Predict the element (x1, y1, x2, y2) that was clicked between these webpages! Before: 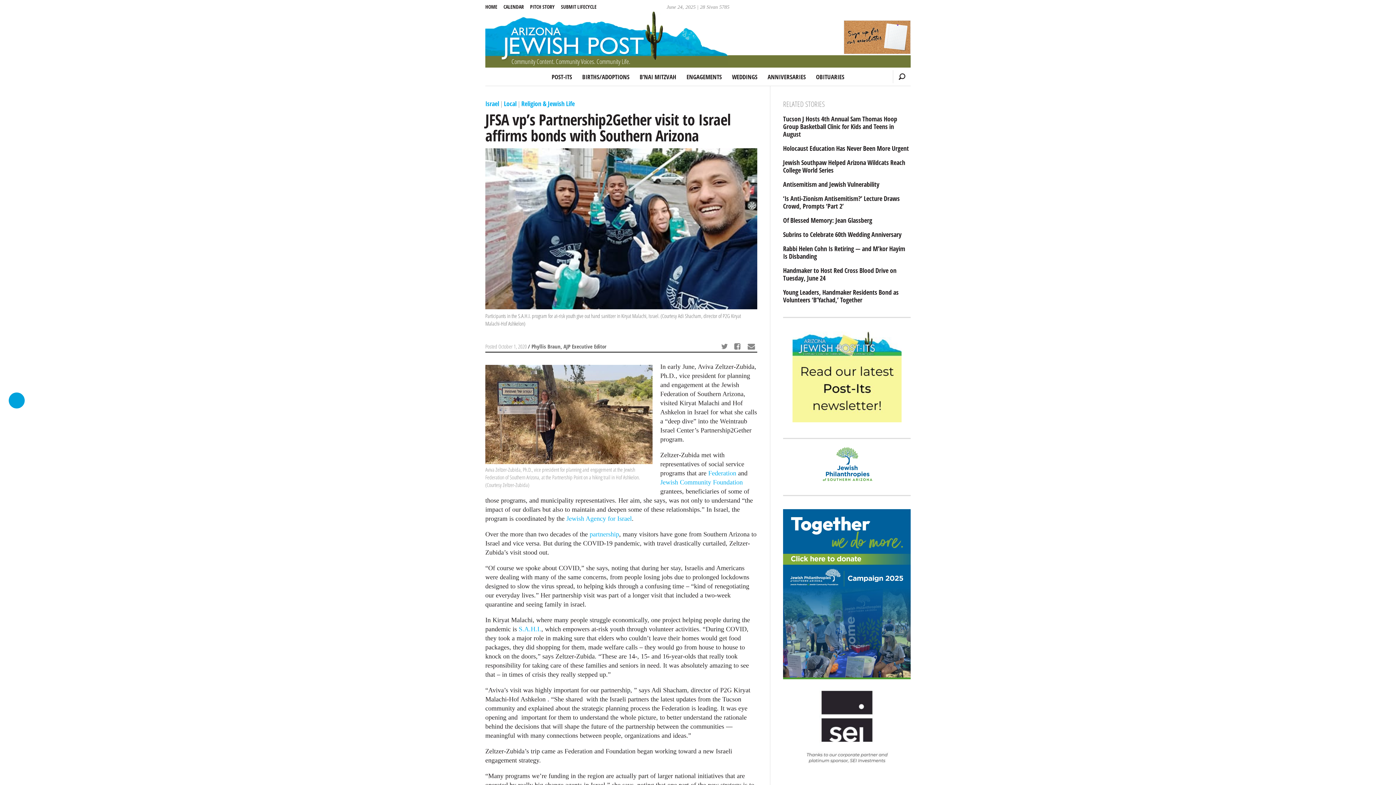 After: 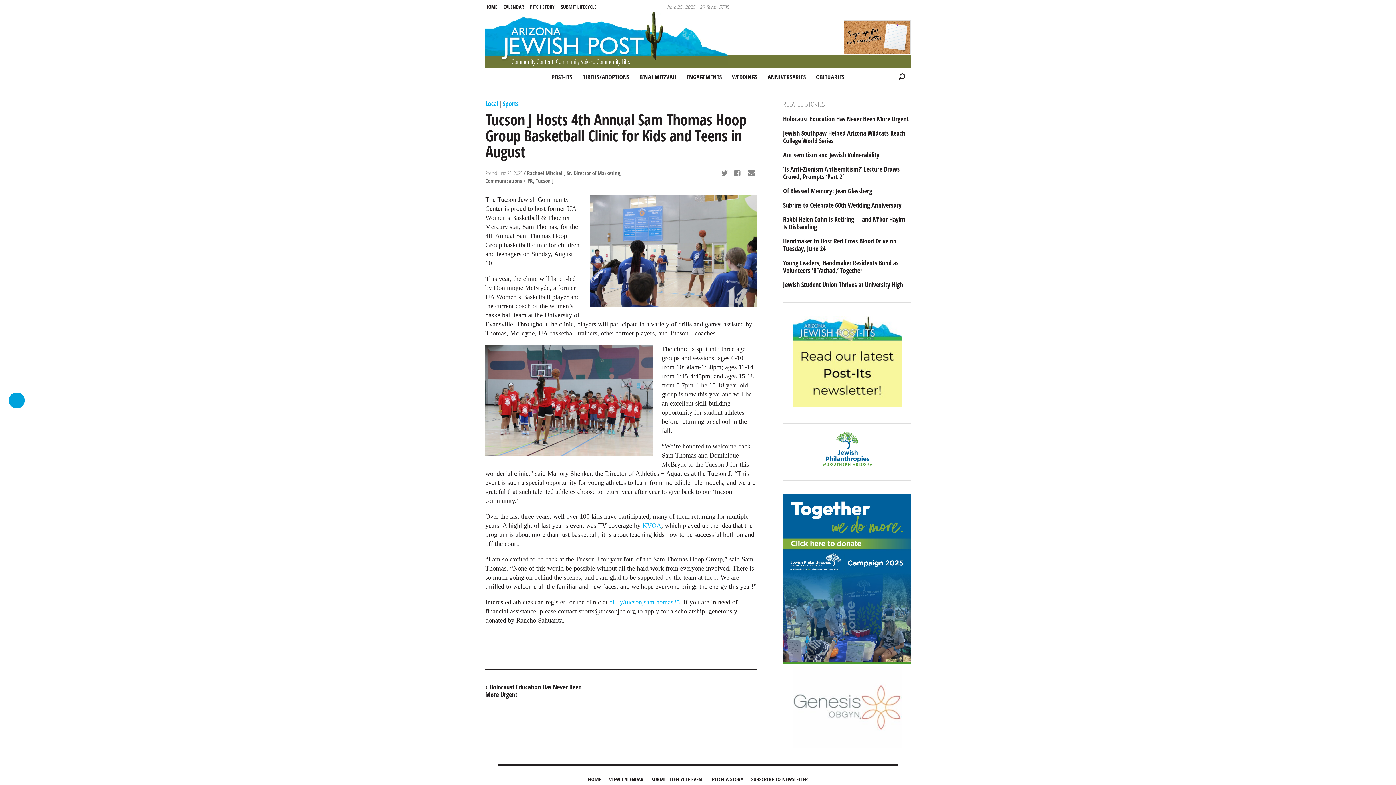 Action: label: Tucson J Hosts 4th Annual Sam Thomas Hoop Group Basketball Clinic for Kids and Teens in August bbox: (783, 115, 910, 138)